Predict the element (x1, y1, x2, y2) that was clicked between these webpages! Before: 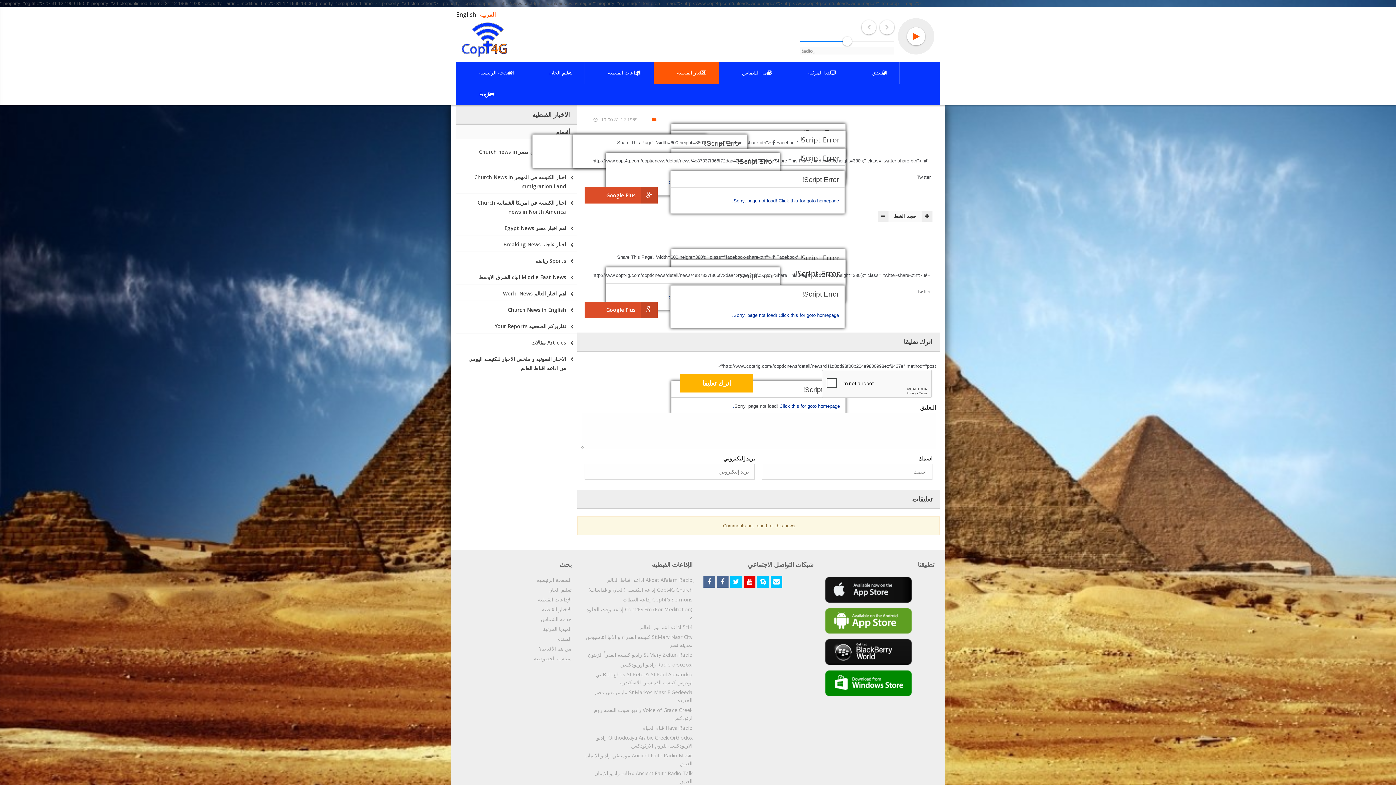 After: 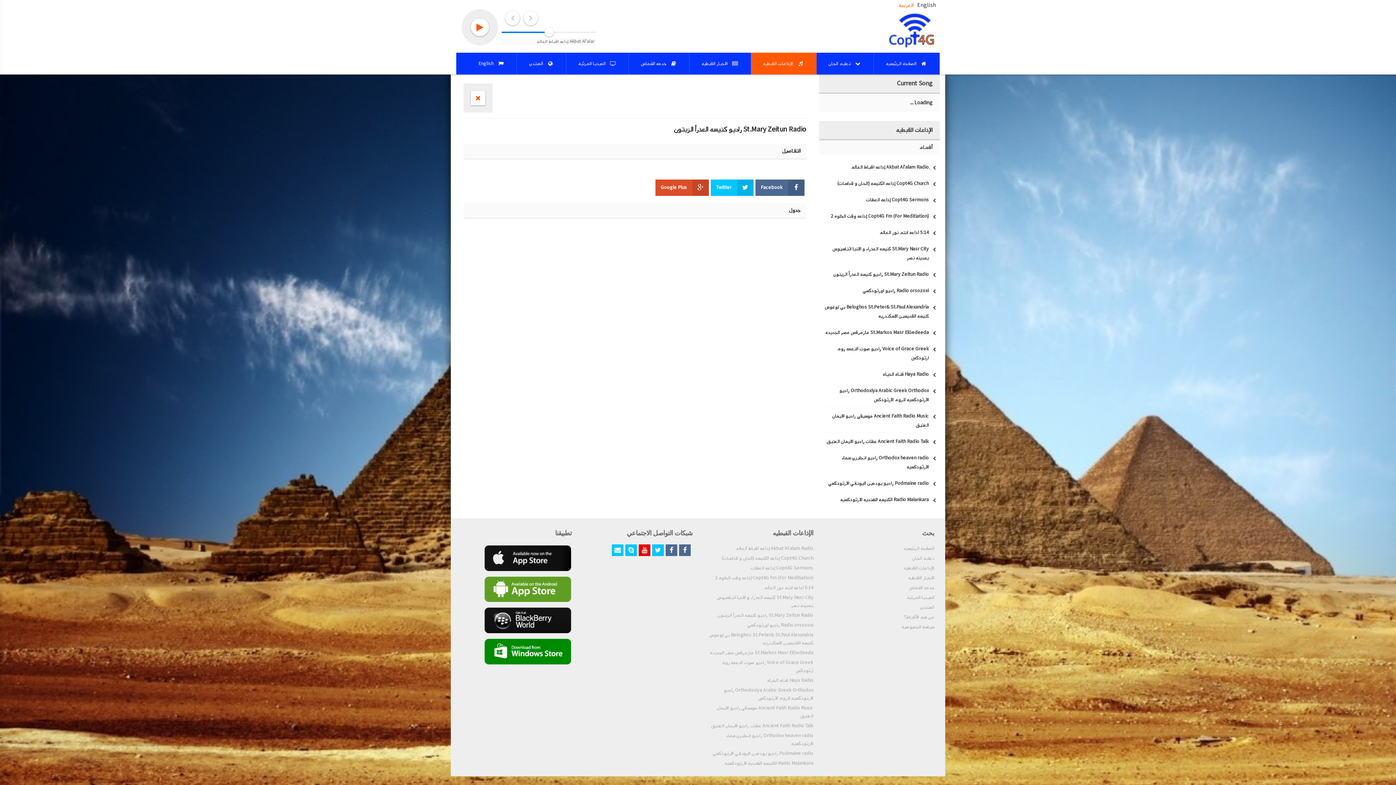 Action: bbox: (582, 651, 692, 659) label: St.Mary Zeitun Radio راديو كنيسه العذراْ الزيتون